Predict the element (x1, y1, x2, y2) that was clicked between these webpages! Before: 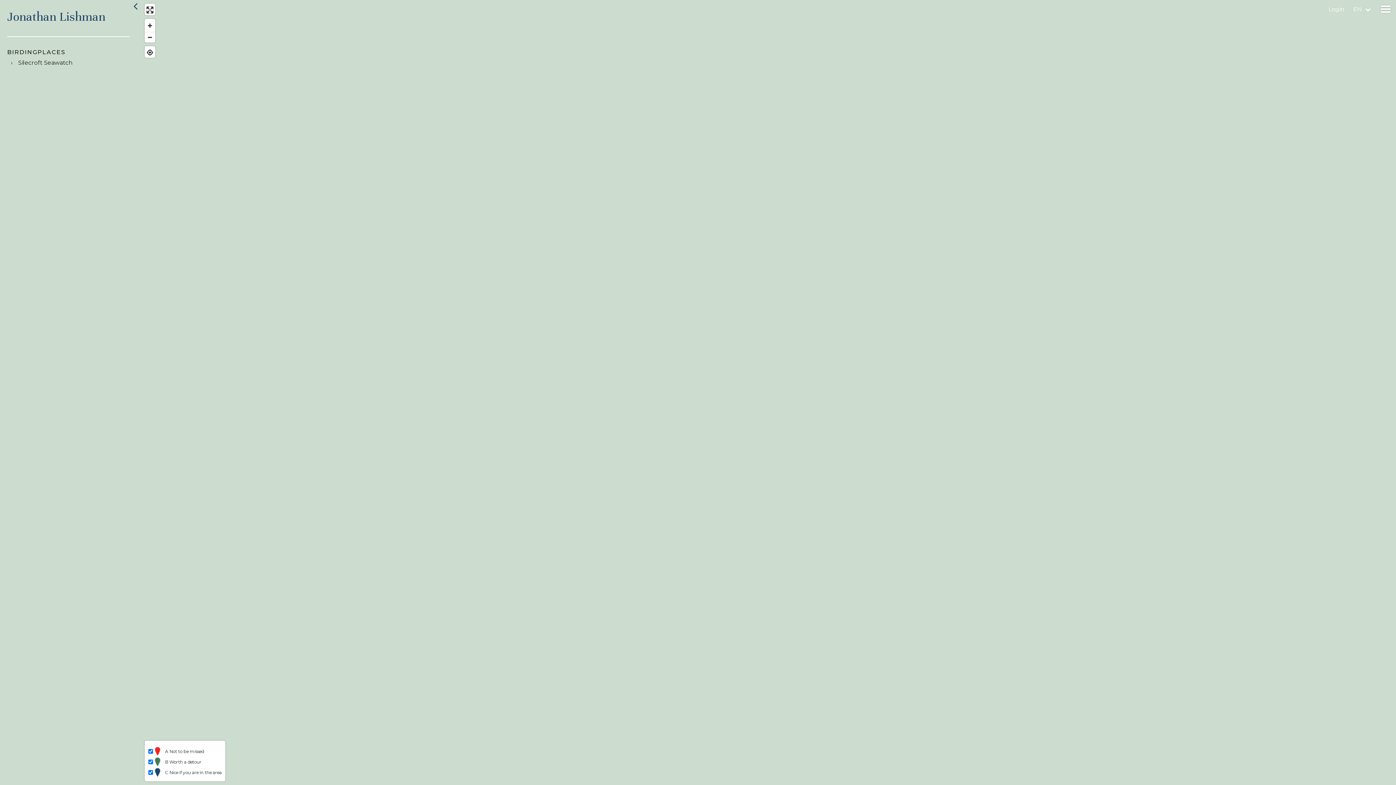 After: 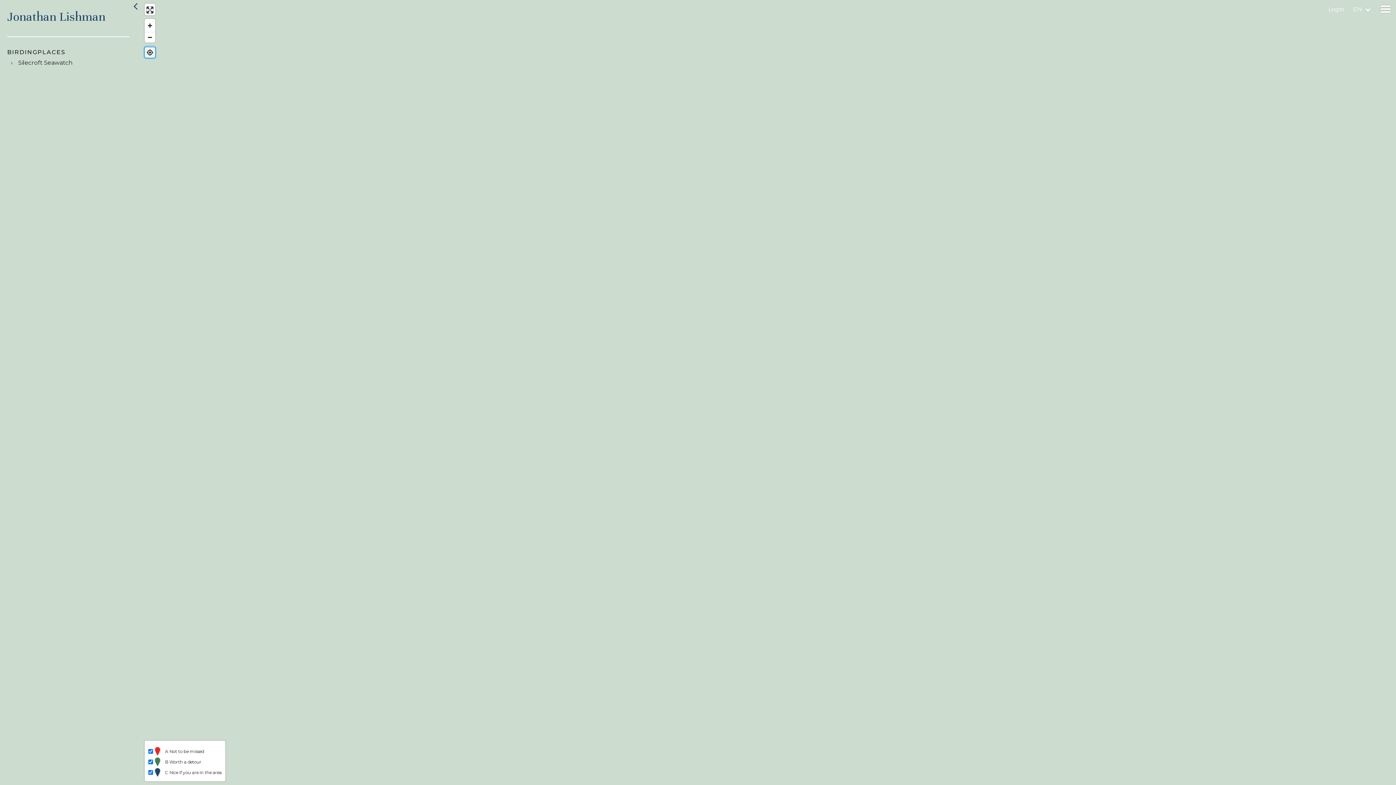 Action: label: Find my location bbox: (144, 47, 155, 57)